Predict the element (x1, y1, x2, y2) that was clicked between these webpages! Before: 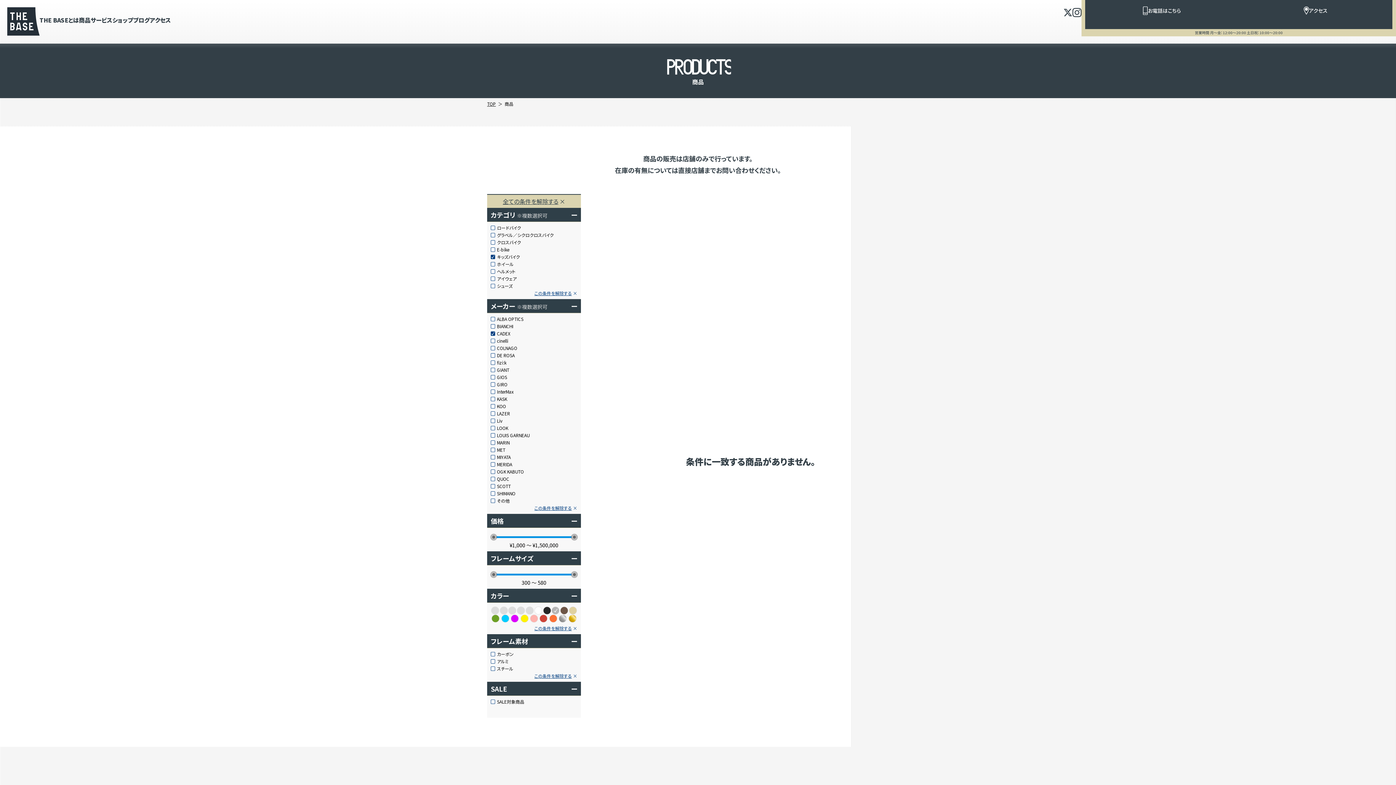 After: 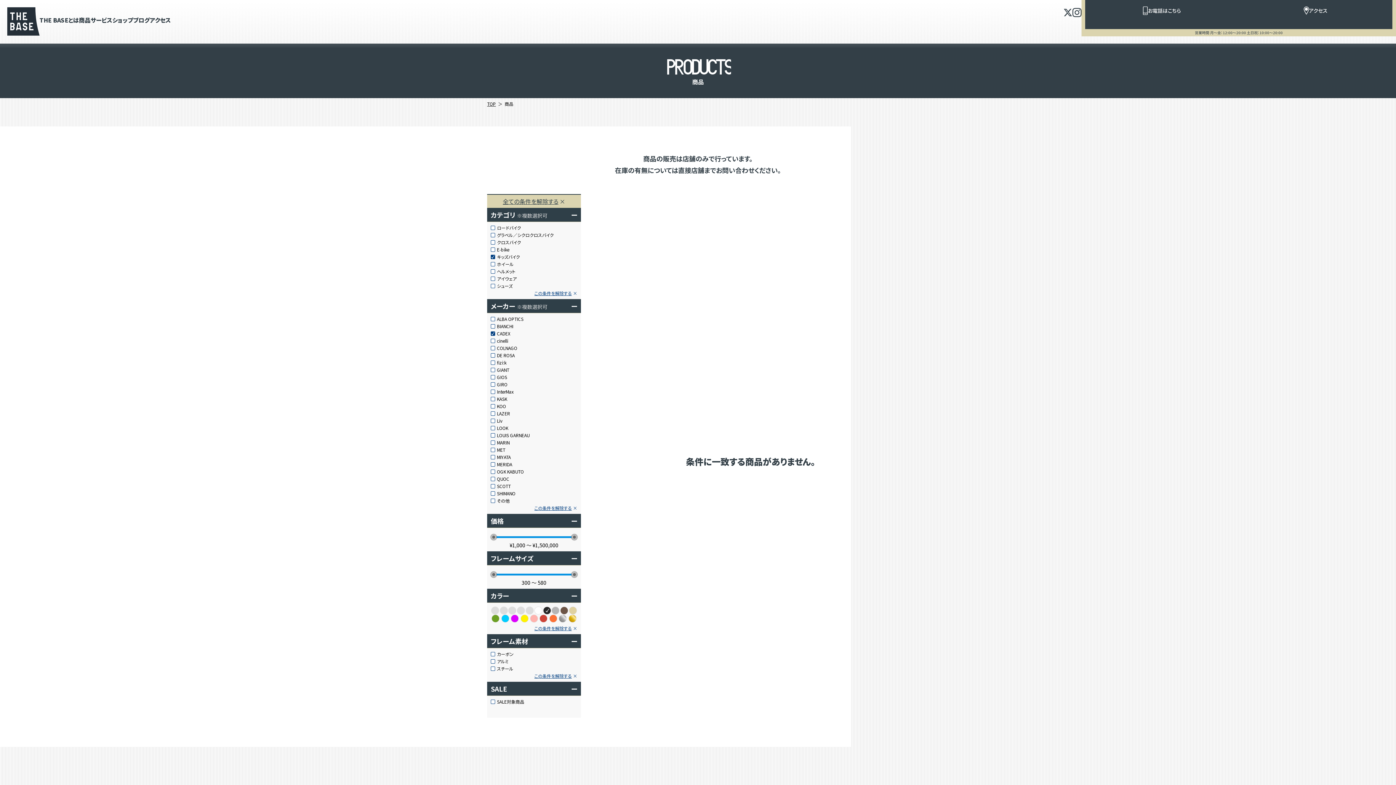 Action: bbox: (543, 606, 551, 614)